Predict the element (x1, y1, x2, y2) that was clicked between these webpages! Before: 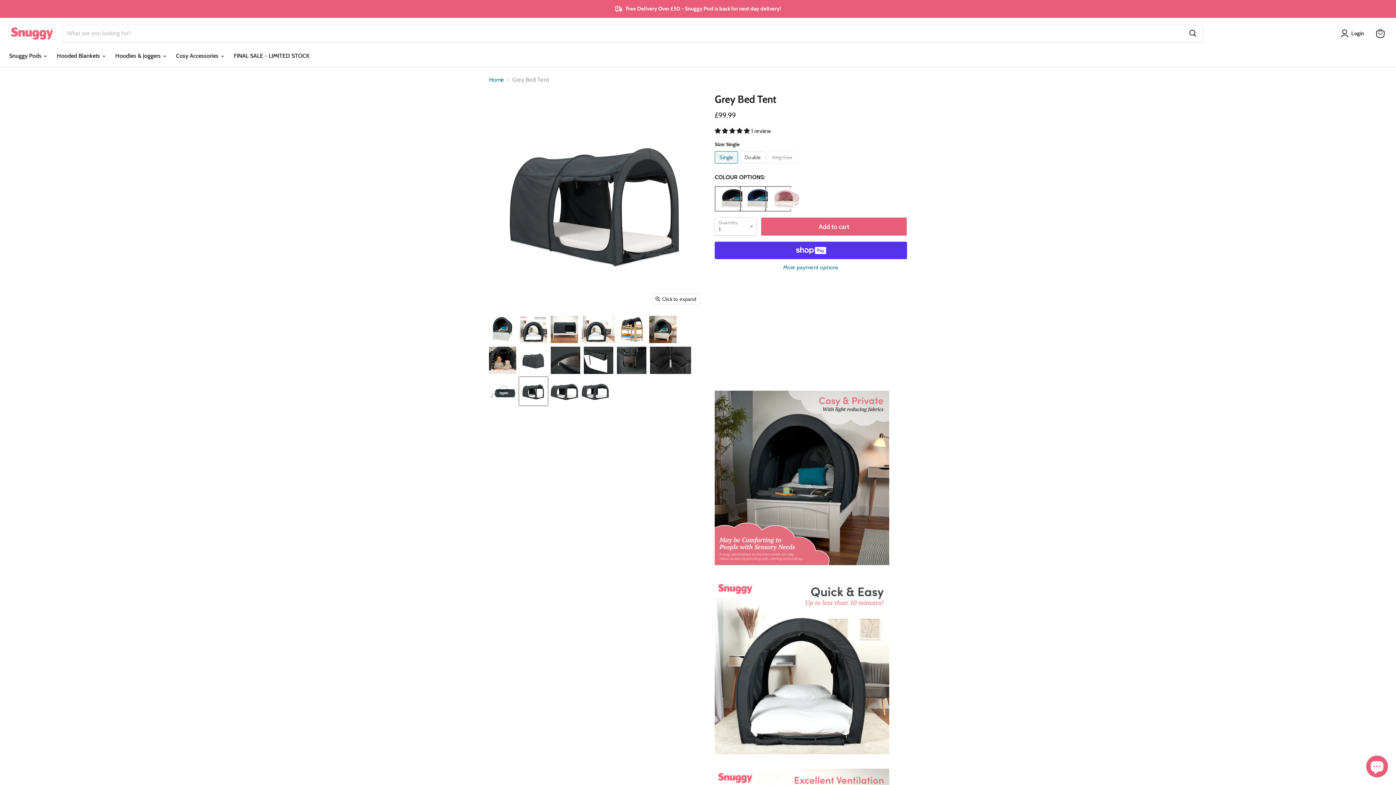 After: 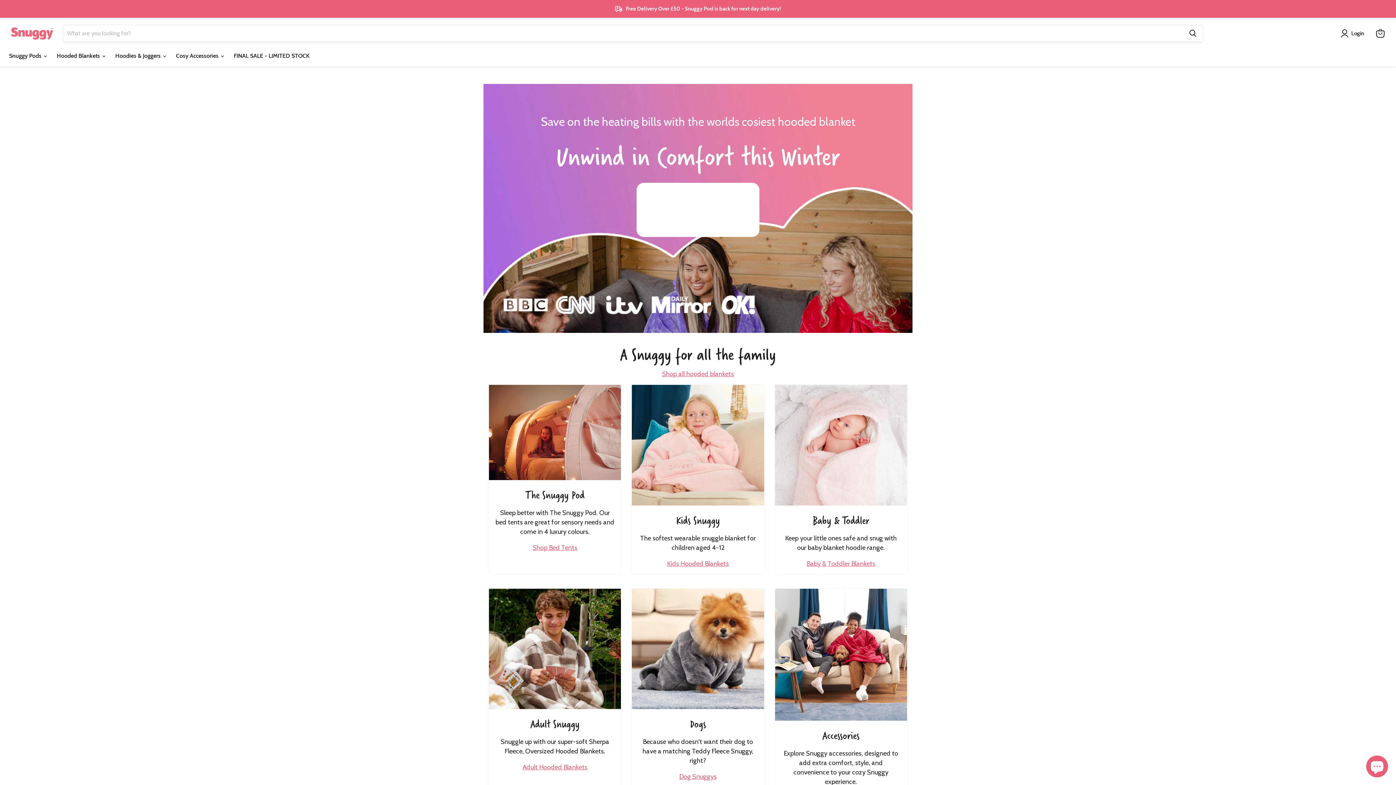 Action: label: Snuggy Logo bbox: (9, 26, 54, 40)